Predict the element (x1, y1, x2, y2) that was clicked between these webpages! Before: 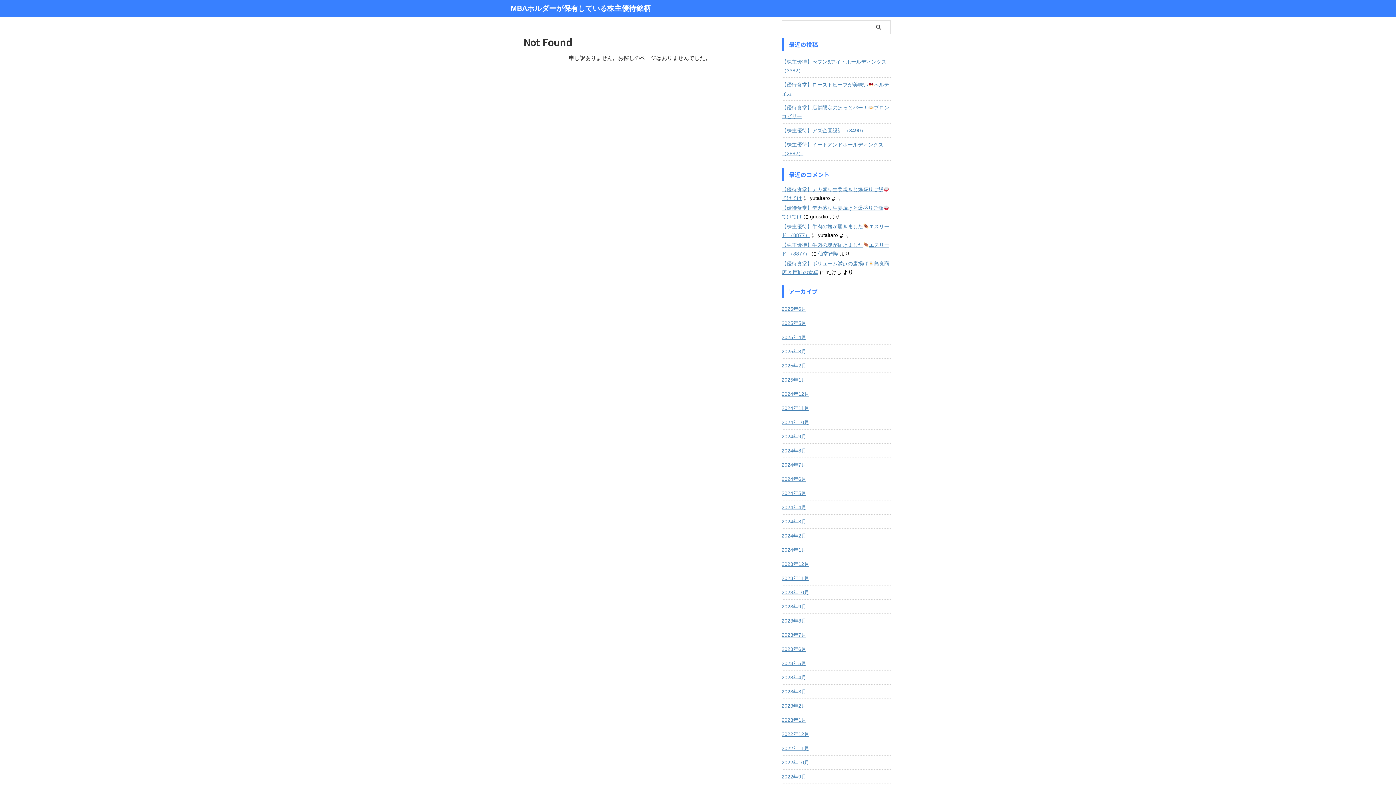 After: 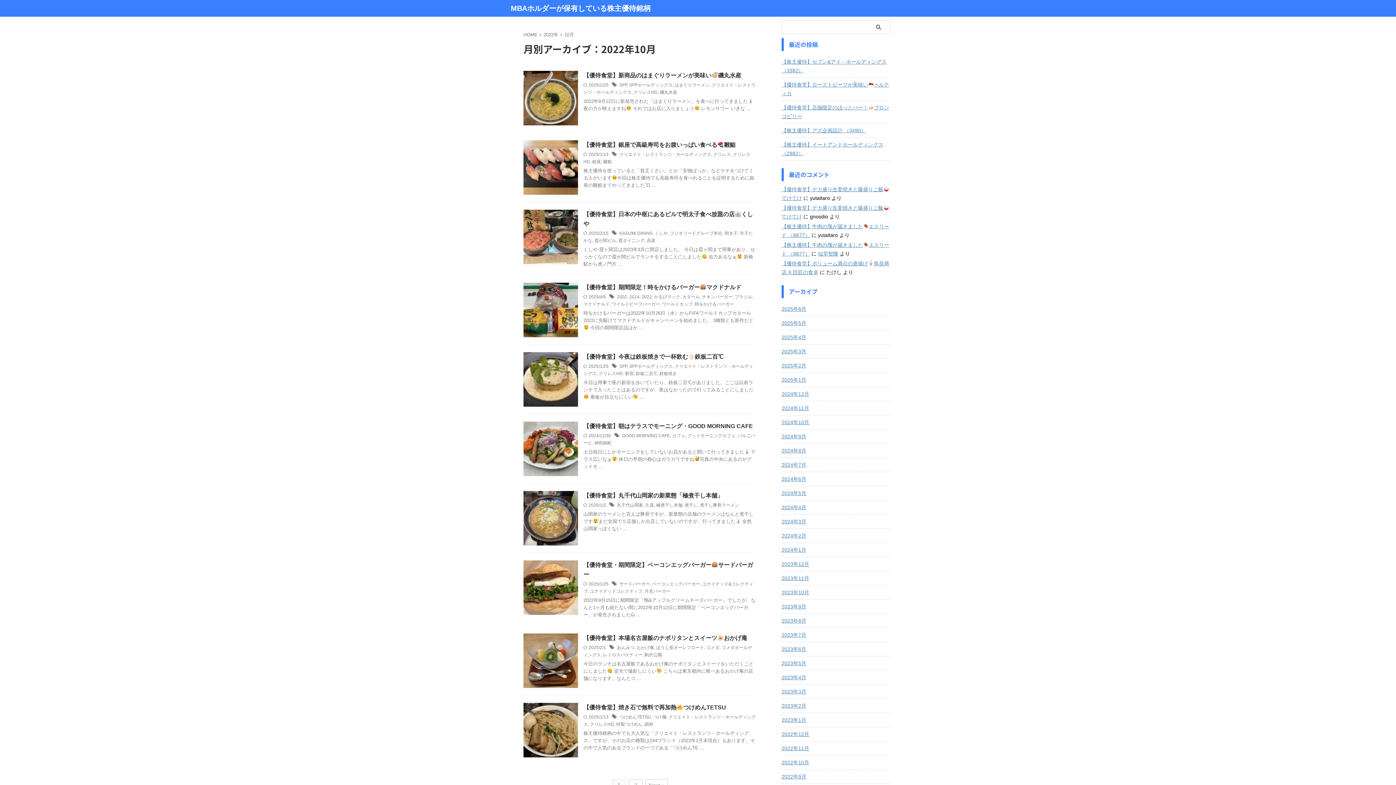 Action: label: 2022年10月 bbox: (781, 756, 890, 768)